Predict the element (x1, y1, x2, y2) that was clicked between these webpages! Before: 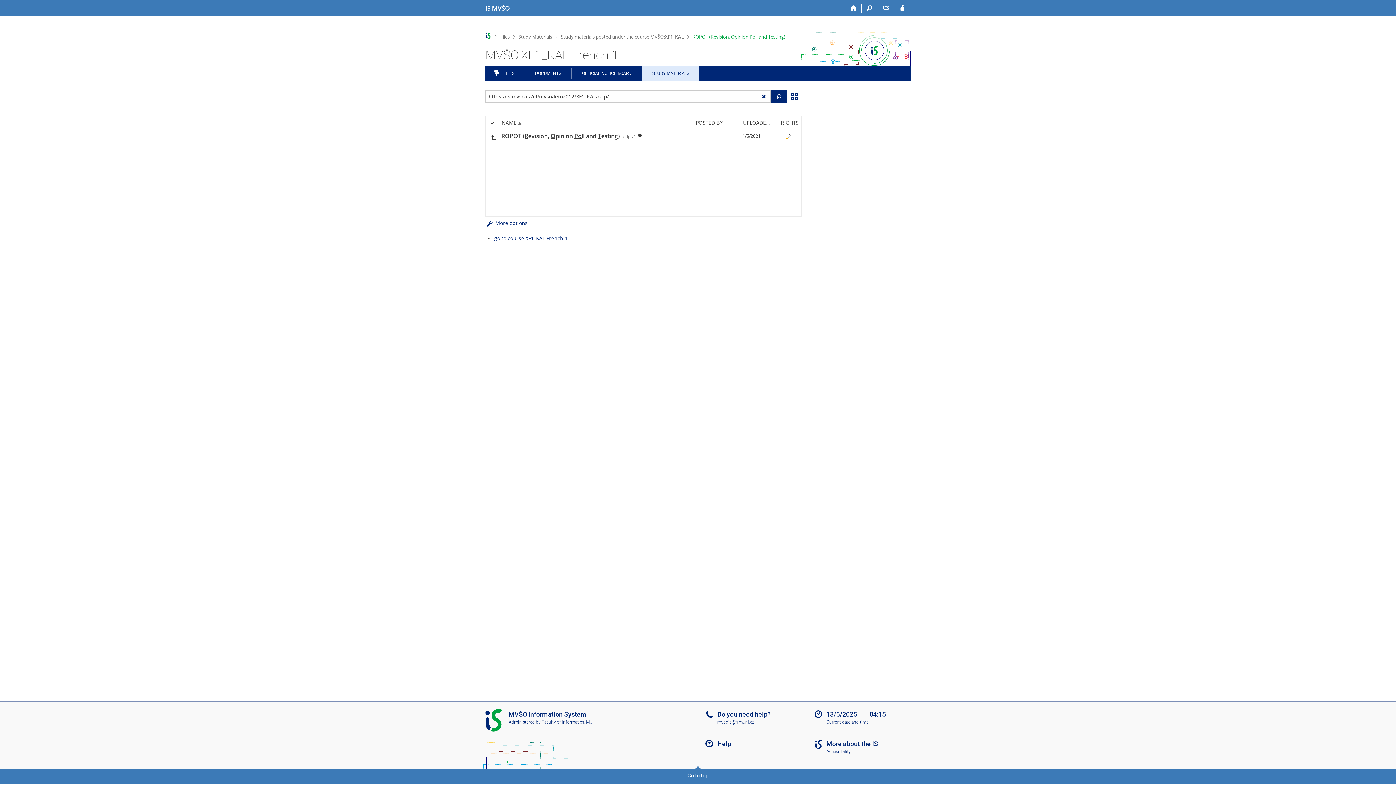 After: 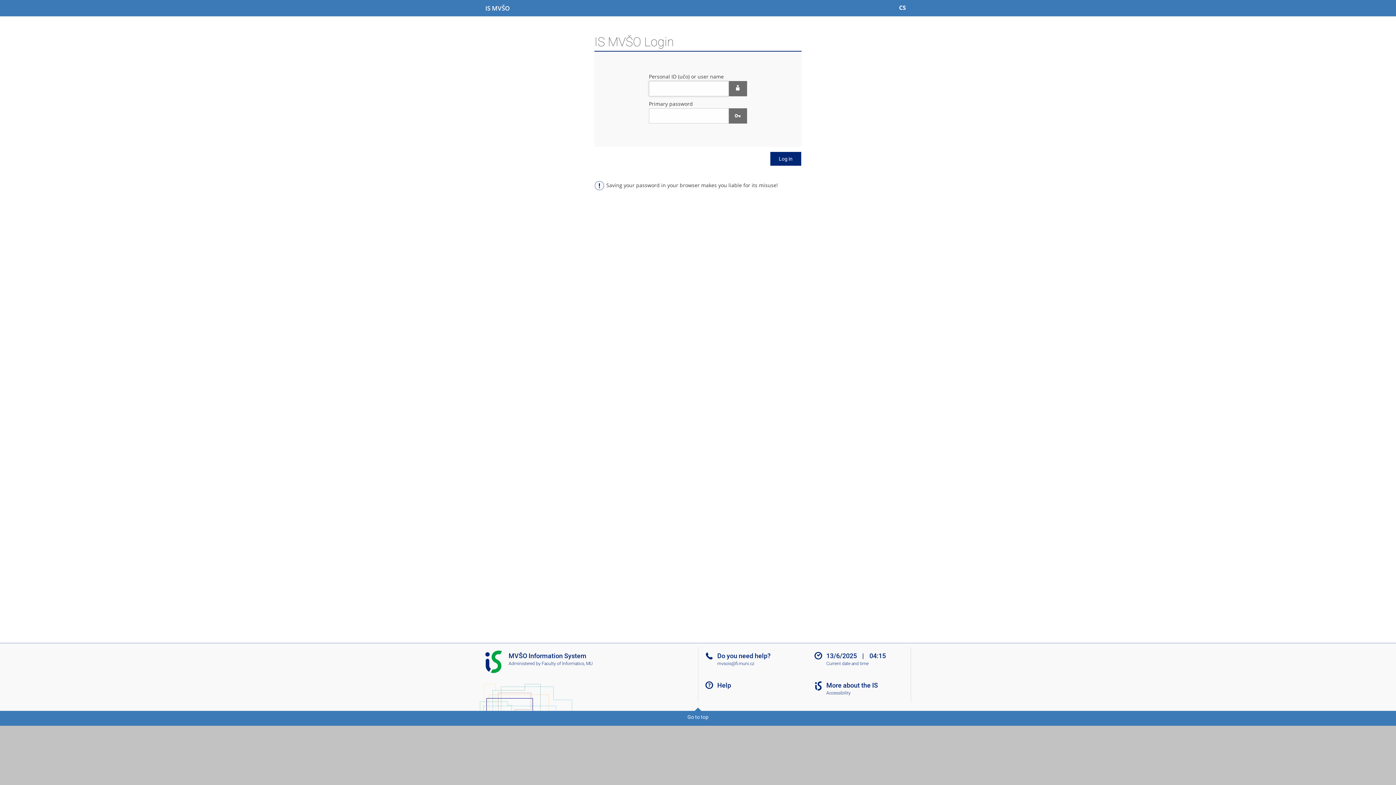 Action: label: IS MVŠO Login bbox: (894, 3, 910, 13)